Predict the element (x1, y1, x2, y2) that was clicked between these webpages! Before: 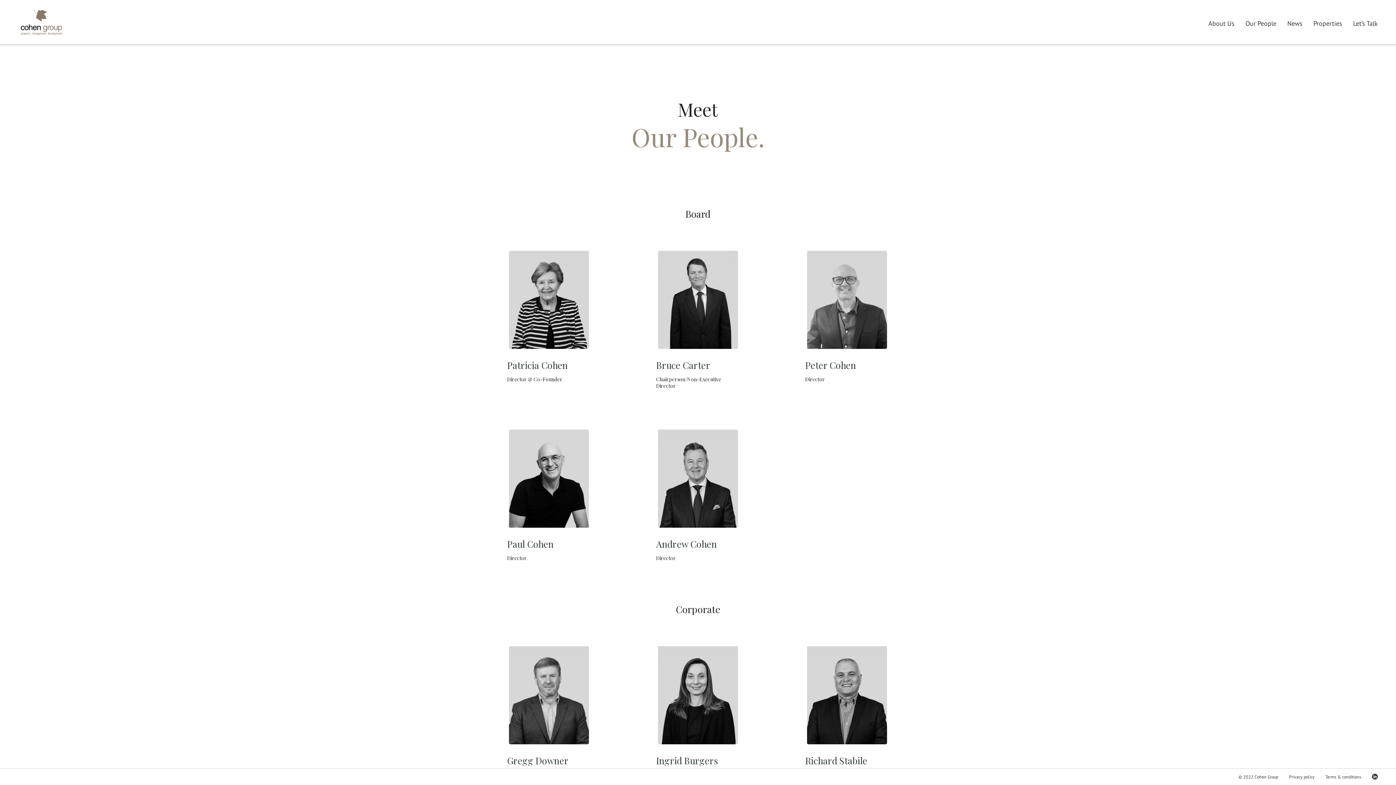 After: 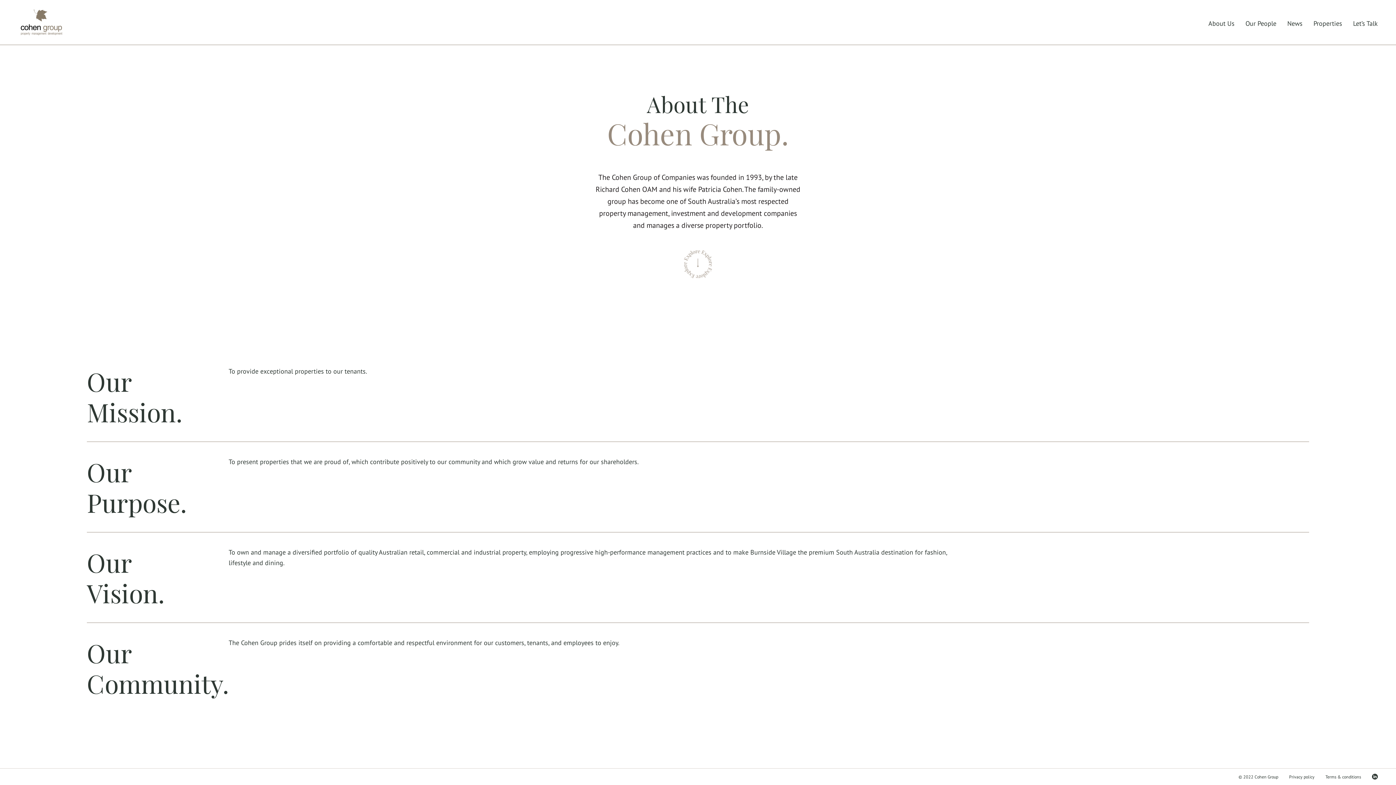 Action: label: About Us bbox: (1208, 19, 1234, 27)